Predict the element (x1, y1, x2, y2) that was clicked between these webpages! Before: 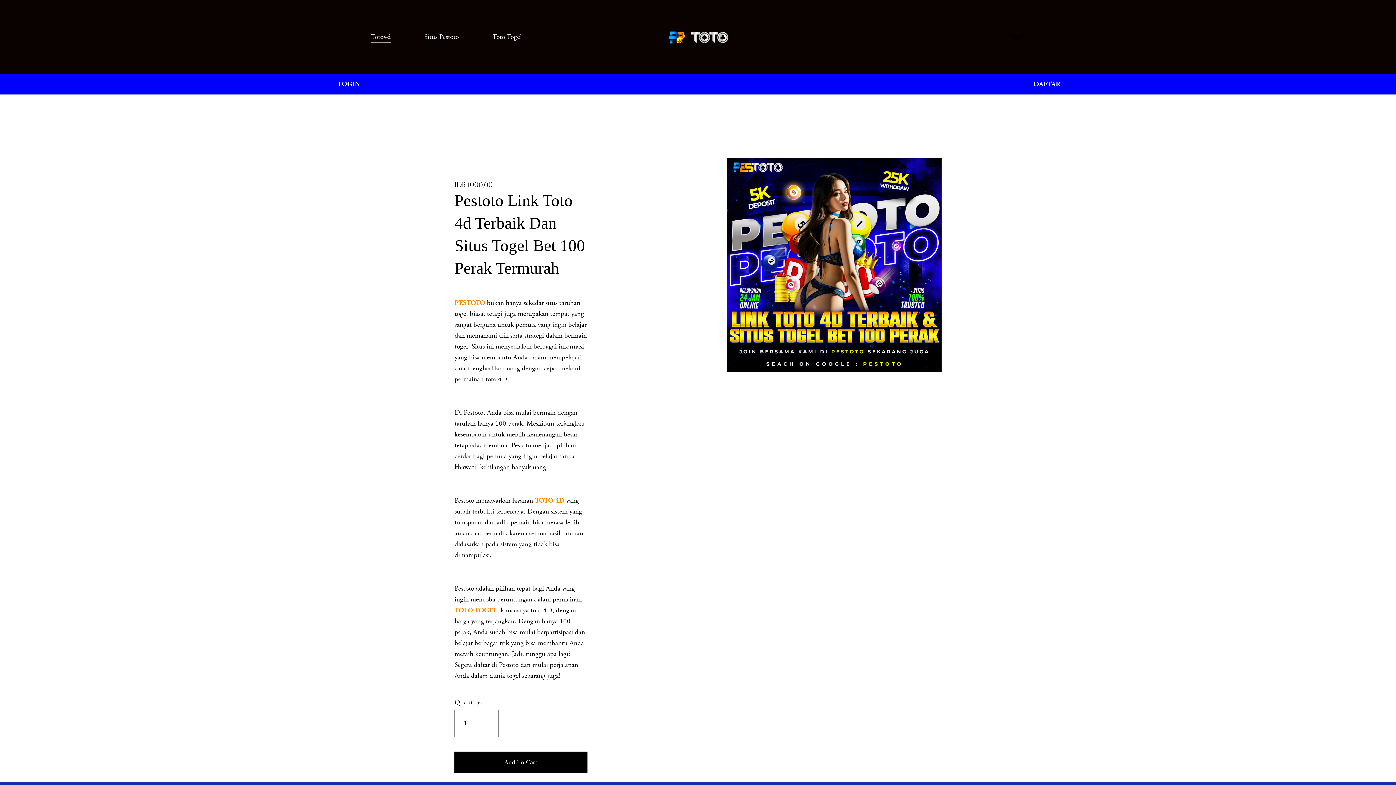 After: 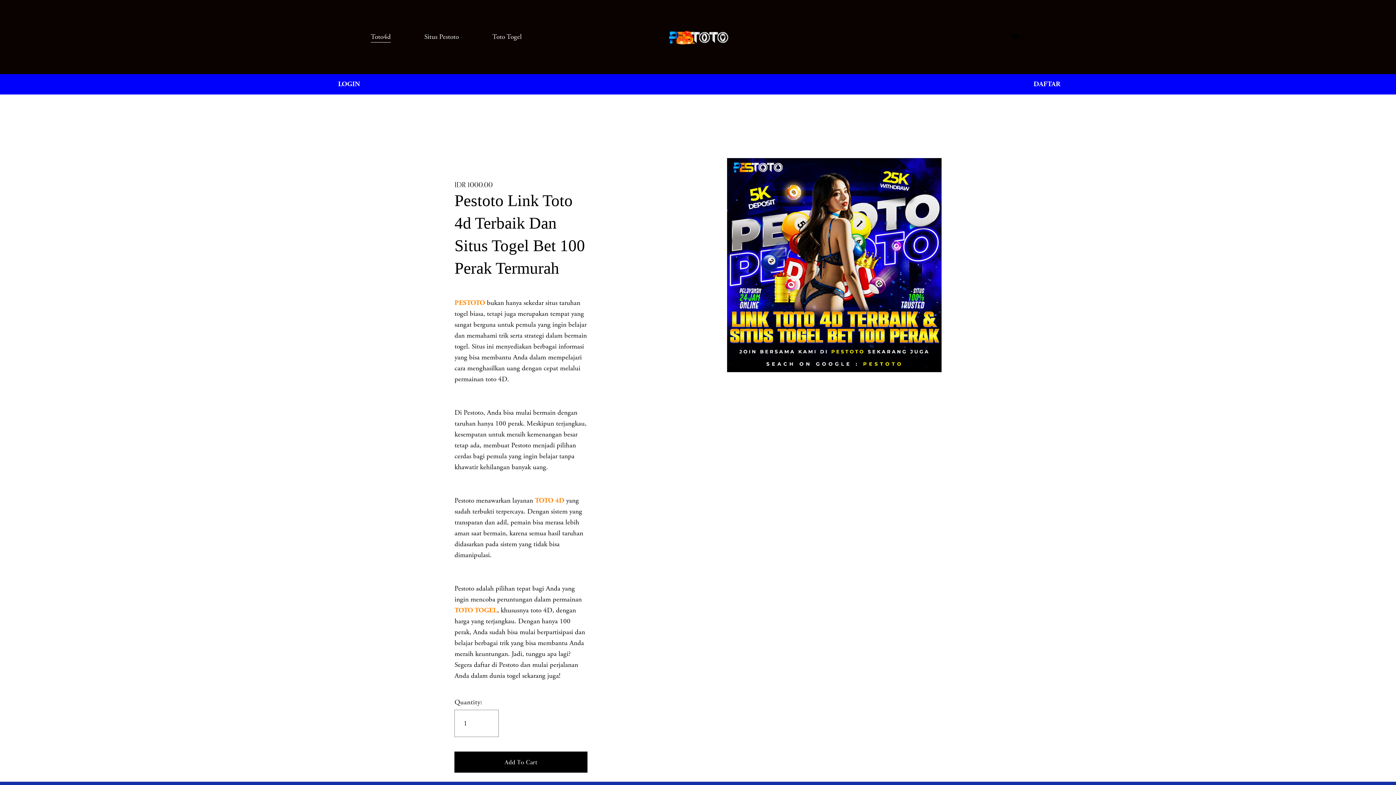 Action: label: TOTO TOGEL bbox: (454, 606, 497, 614)